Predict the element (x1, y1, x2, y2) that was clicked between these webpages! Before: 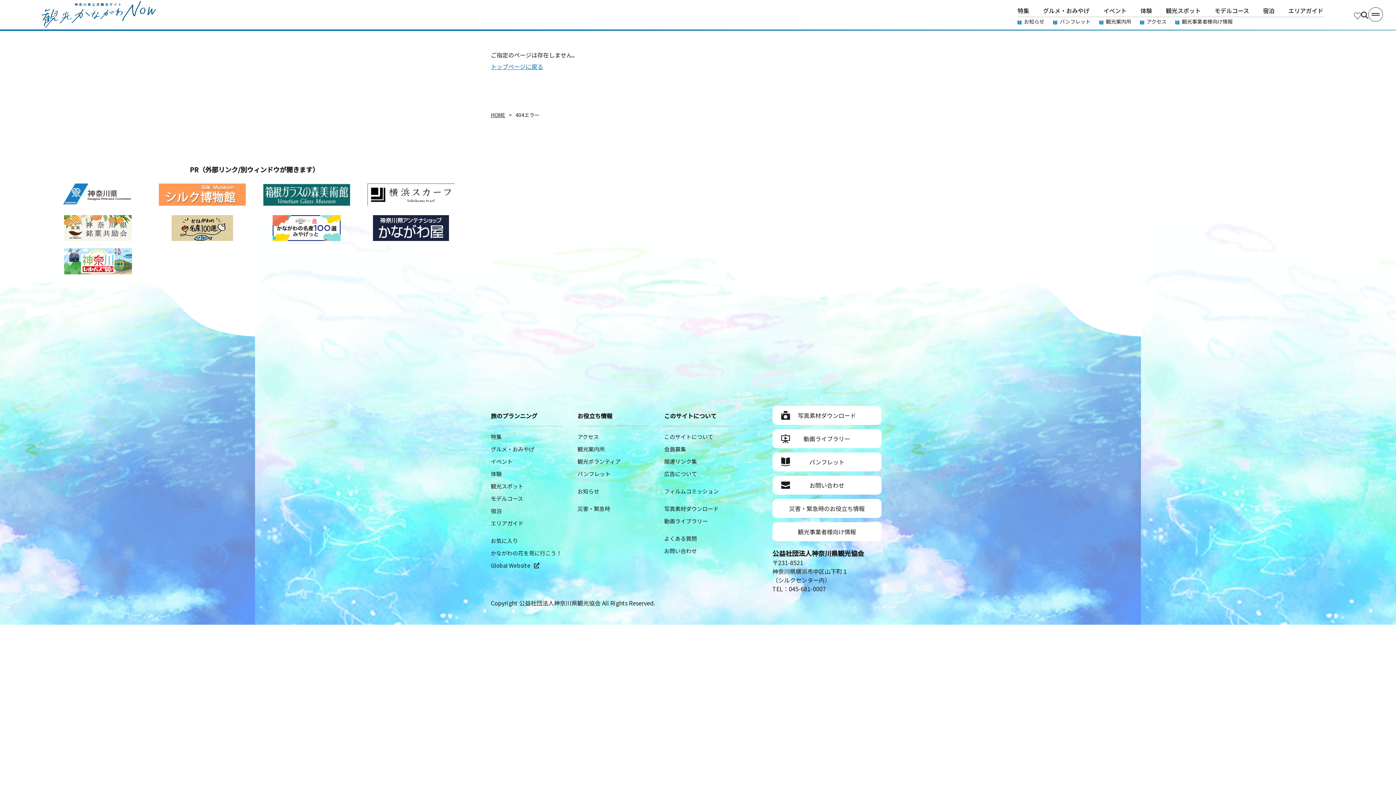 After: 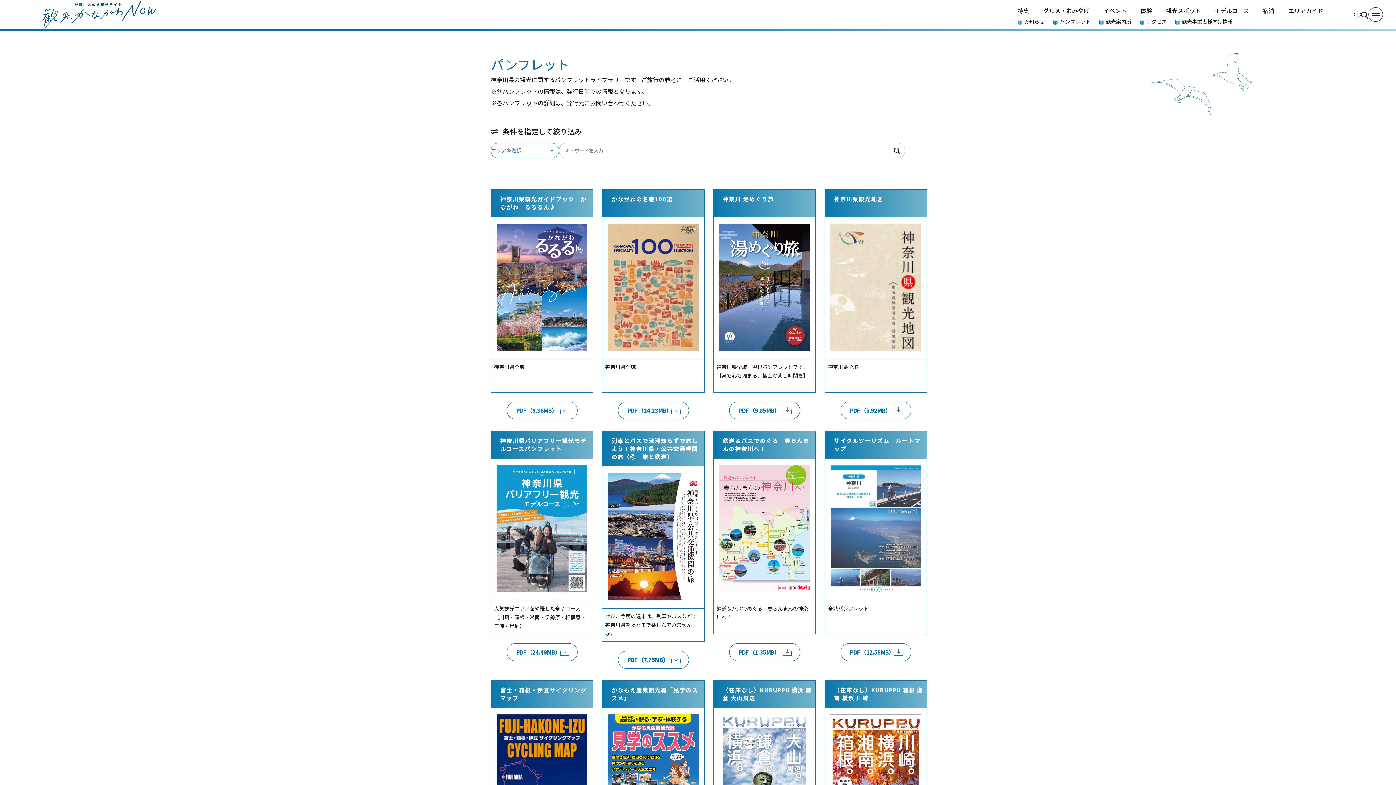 Action: bbox: (577, 470, 610, 477) label: パンフレット